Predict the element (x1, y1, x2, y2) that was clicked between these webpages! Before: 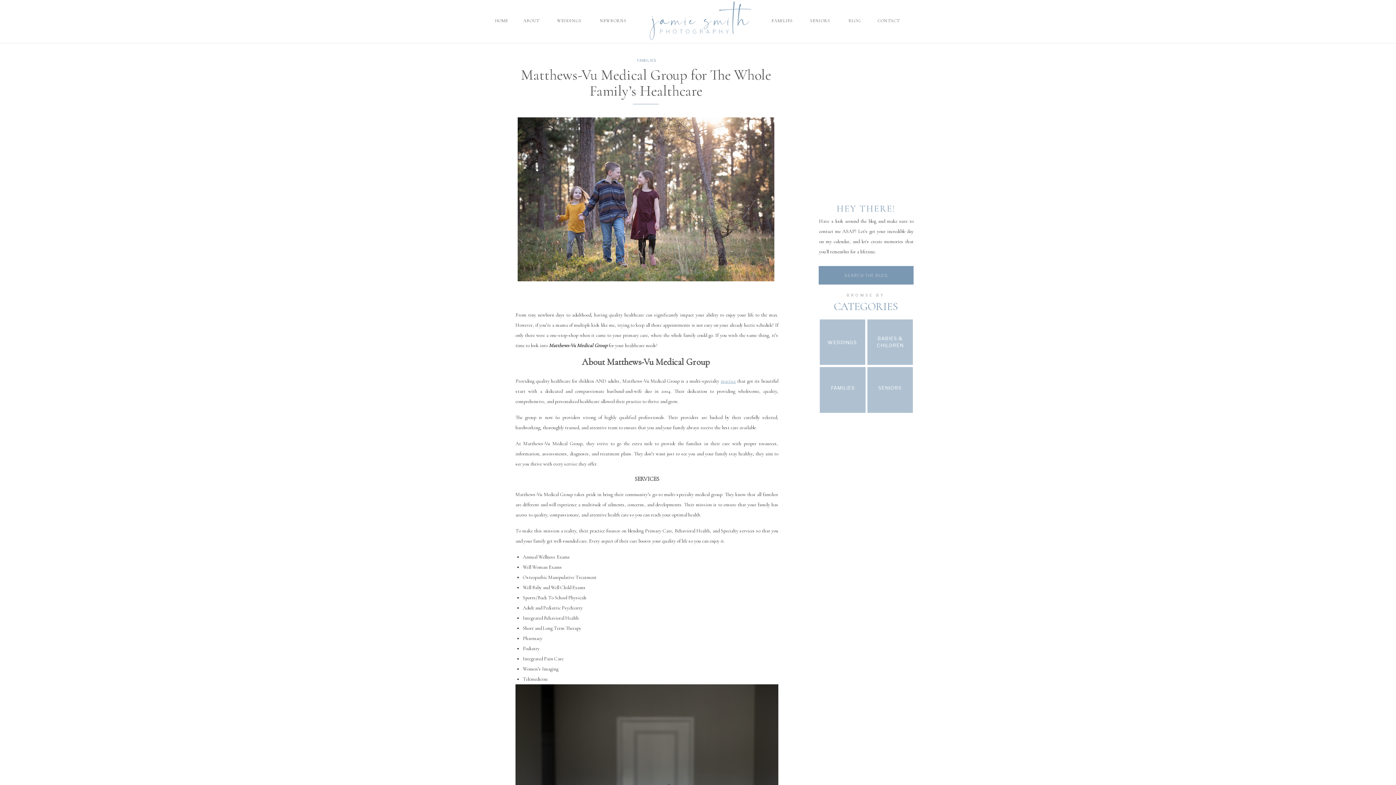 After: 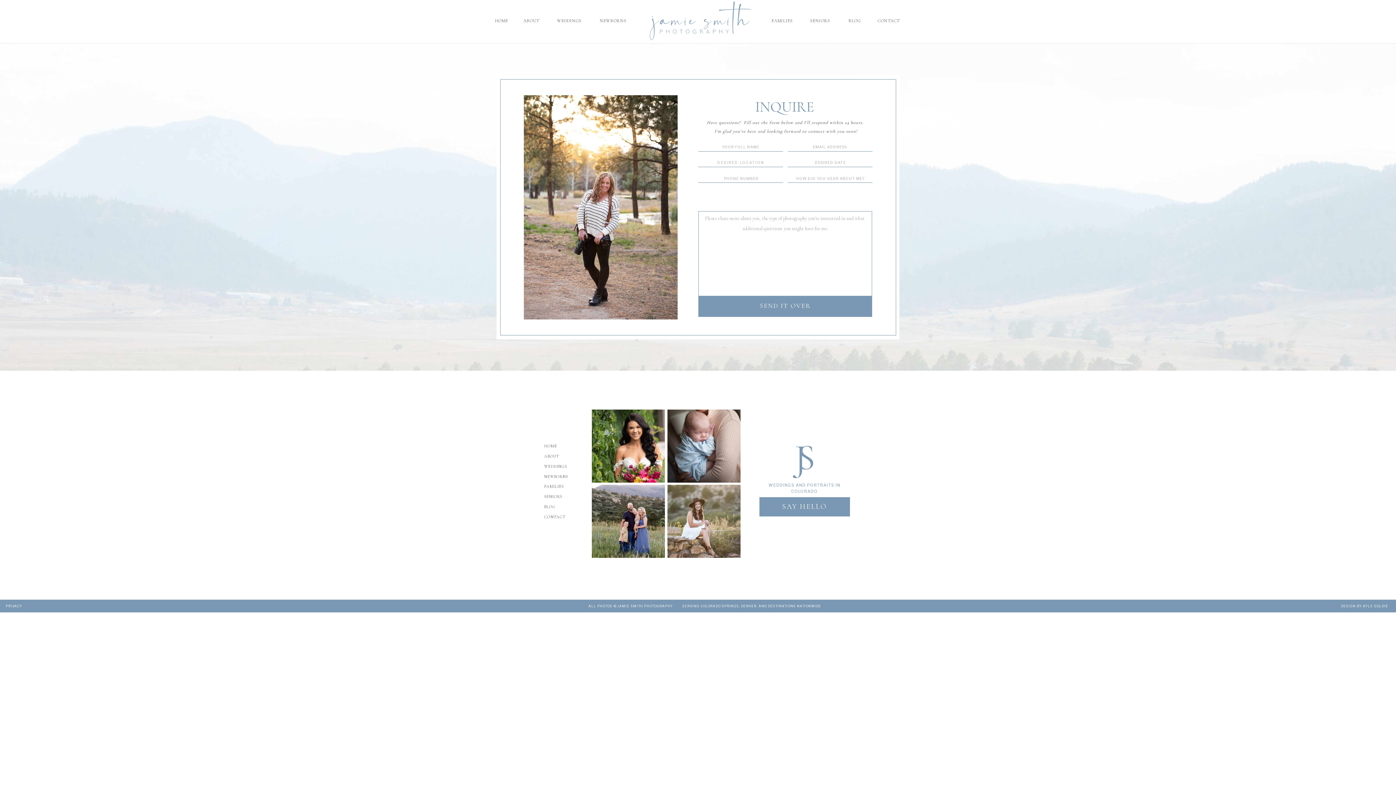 Action: label: CONTACT bbox: (874, 18, 903, 23)